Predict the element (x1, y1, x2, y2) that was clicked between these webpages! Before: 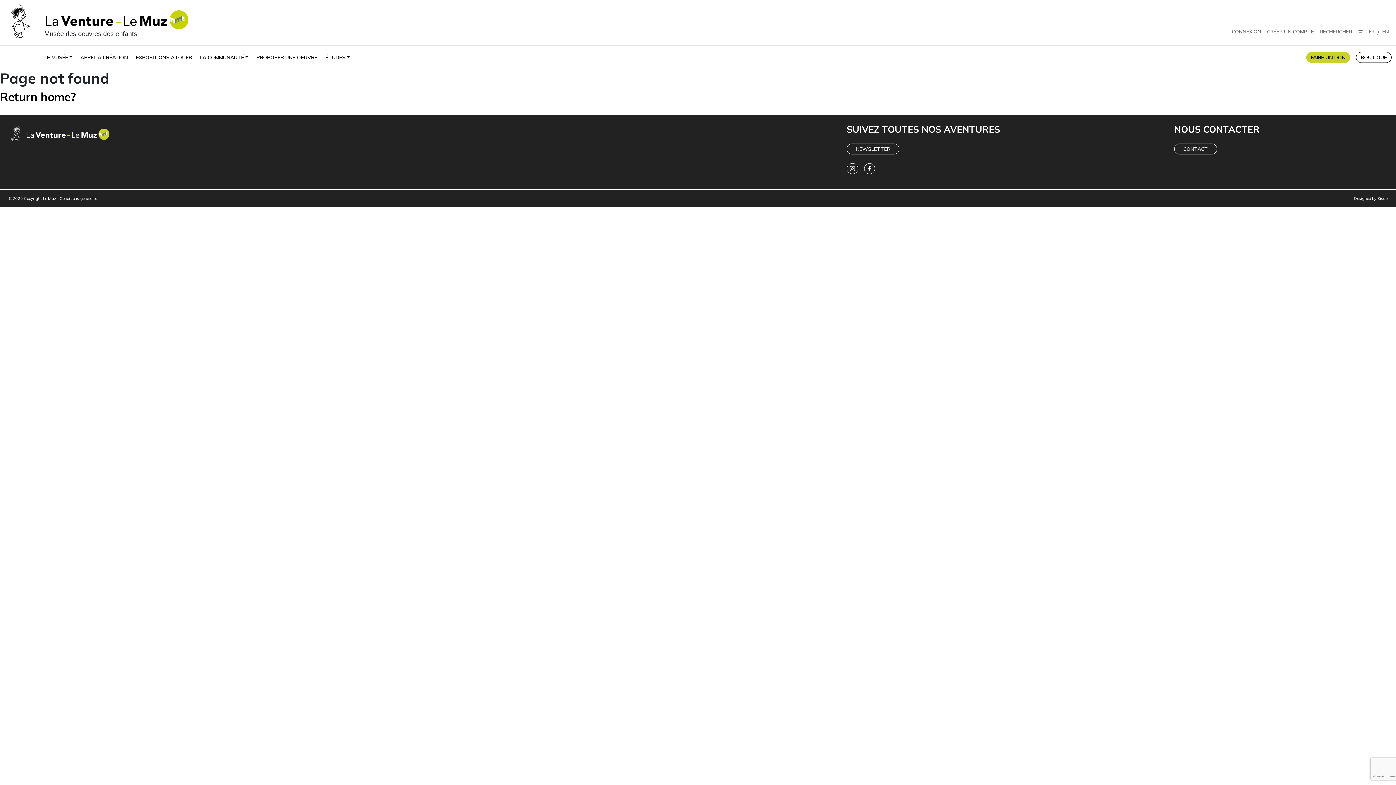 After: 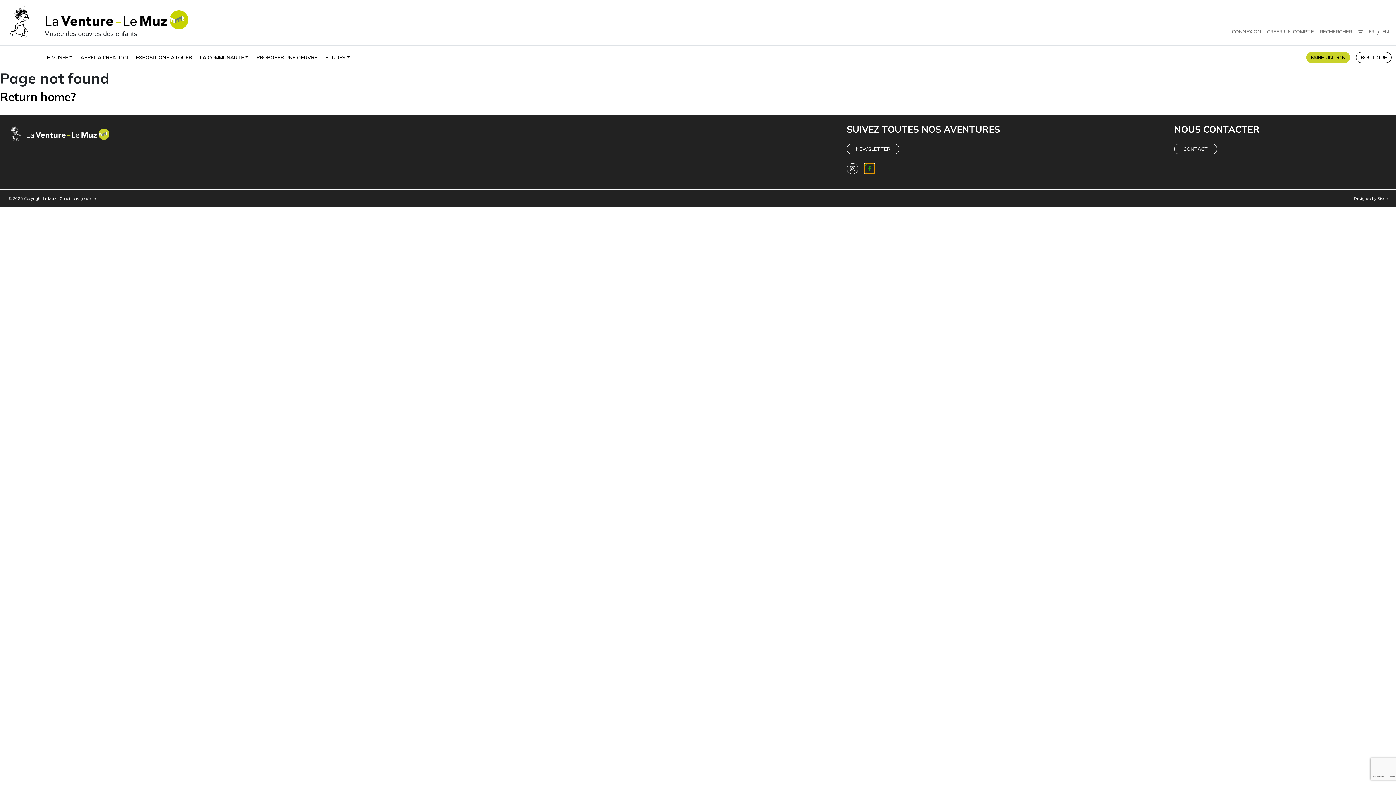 Action: bbox: (864, 164, 875, 171)